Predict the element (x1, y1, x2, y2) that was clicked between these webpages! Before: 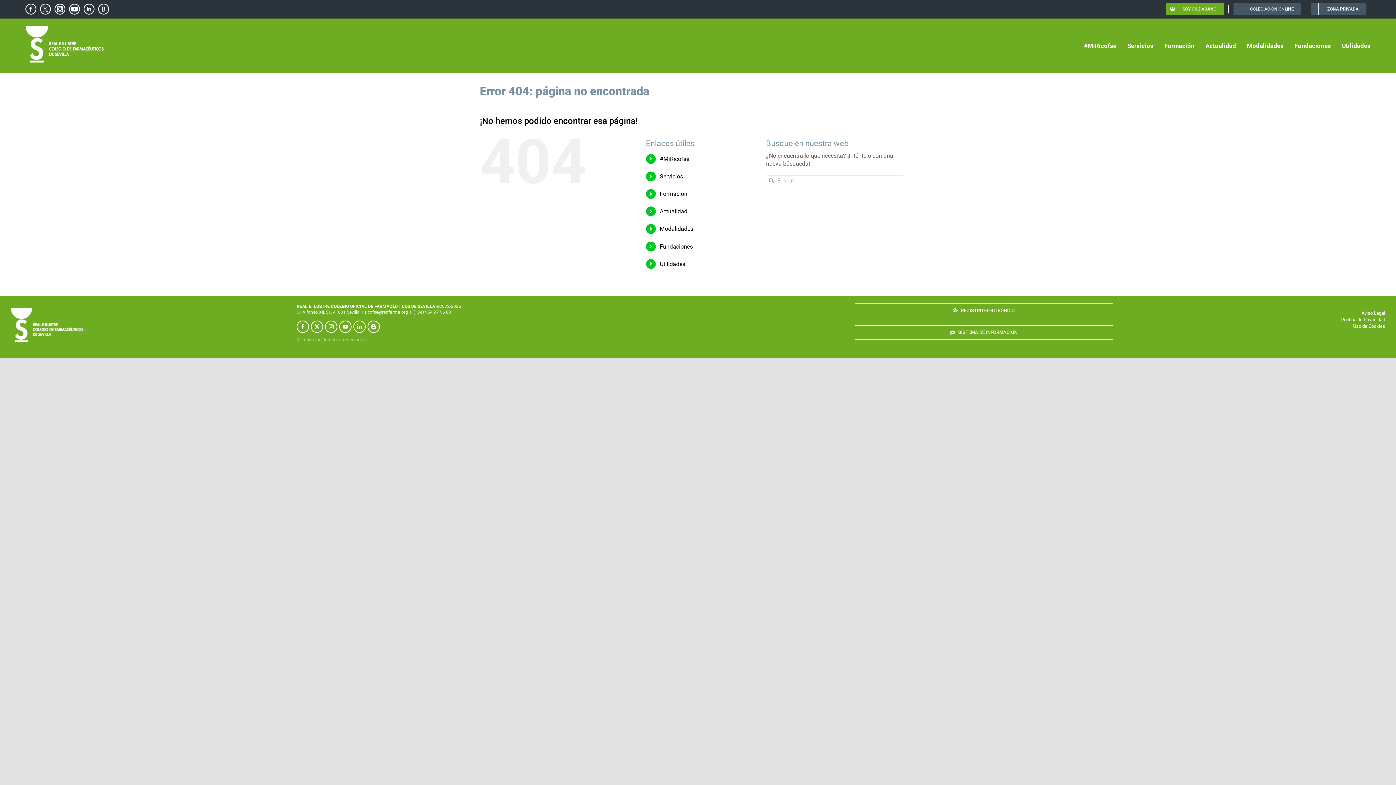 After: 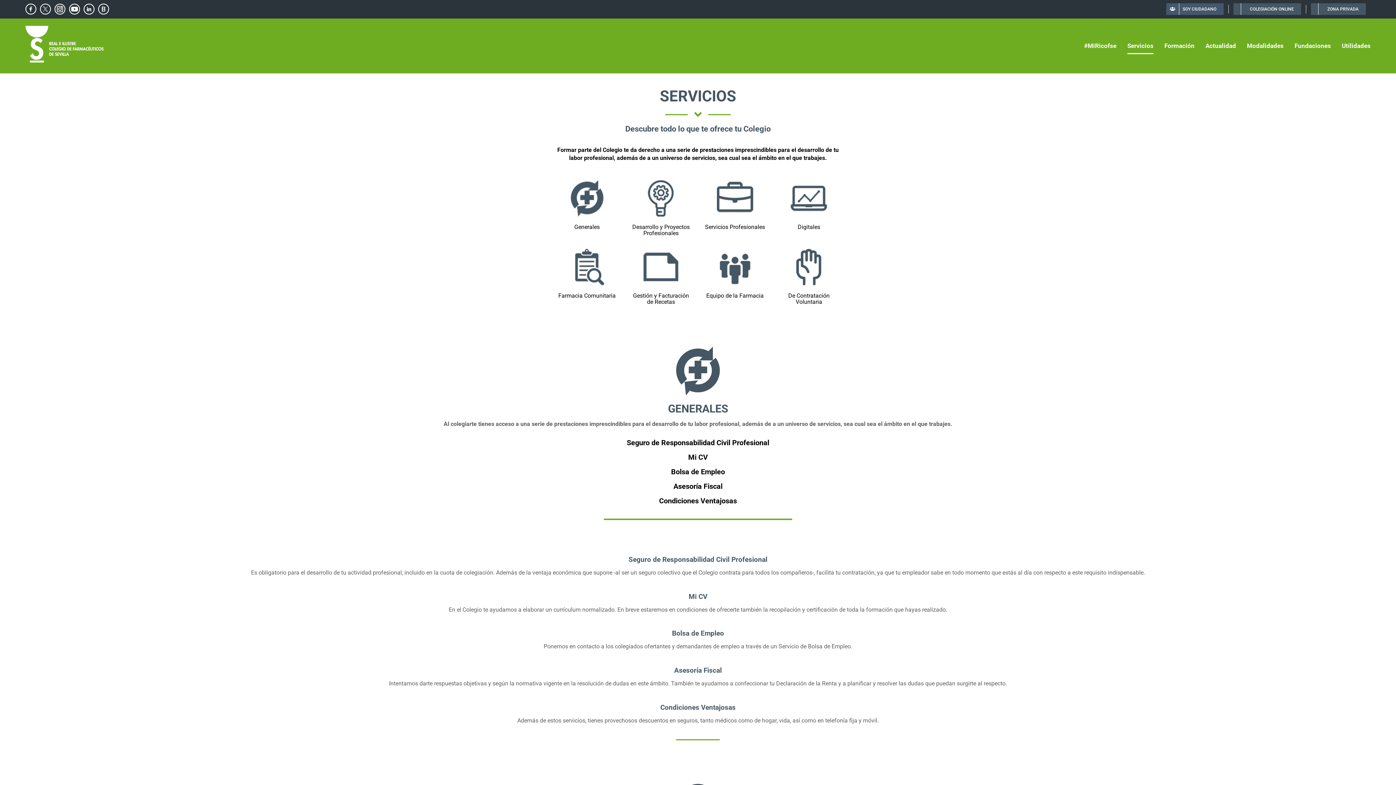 Action: bbox: (659, 173, 683, 179) label: Servicios